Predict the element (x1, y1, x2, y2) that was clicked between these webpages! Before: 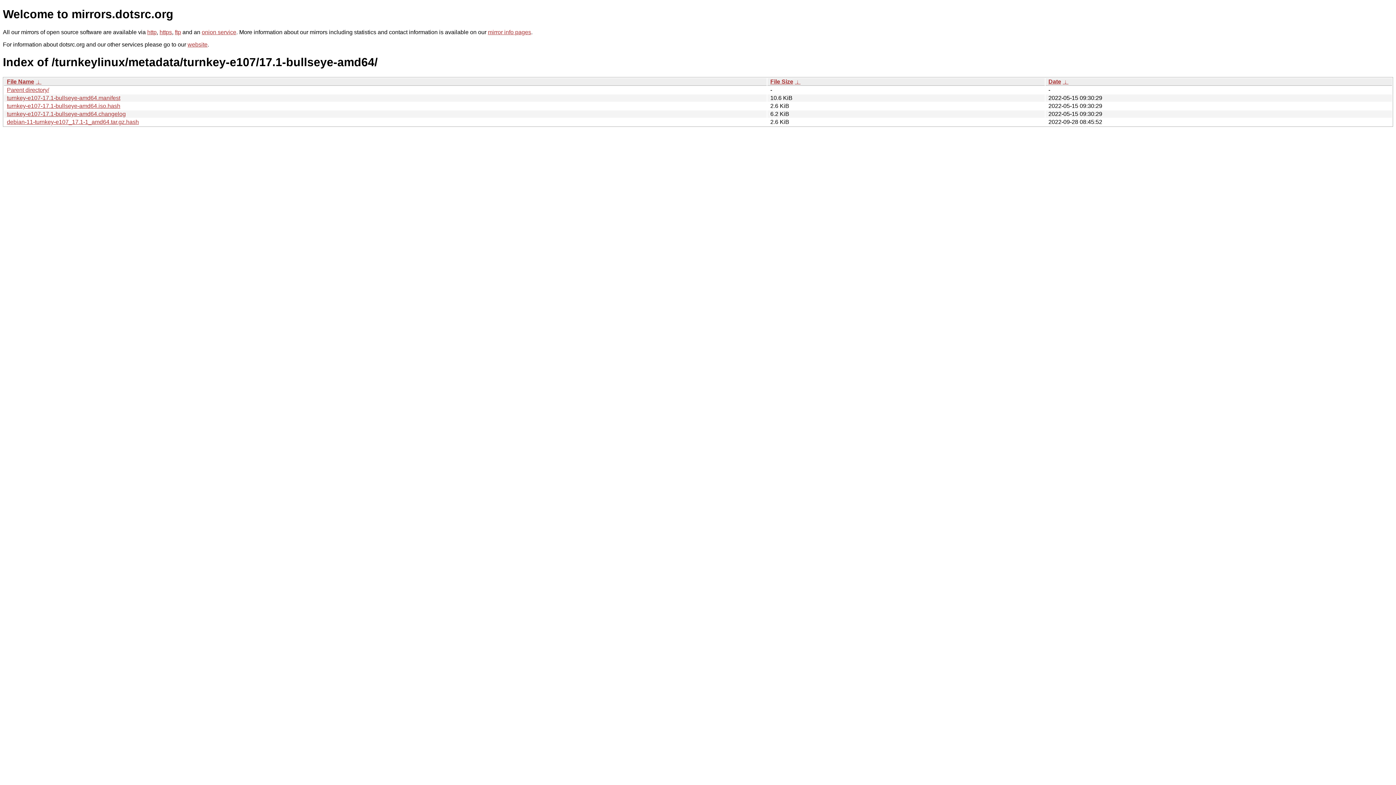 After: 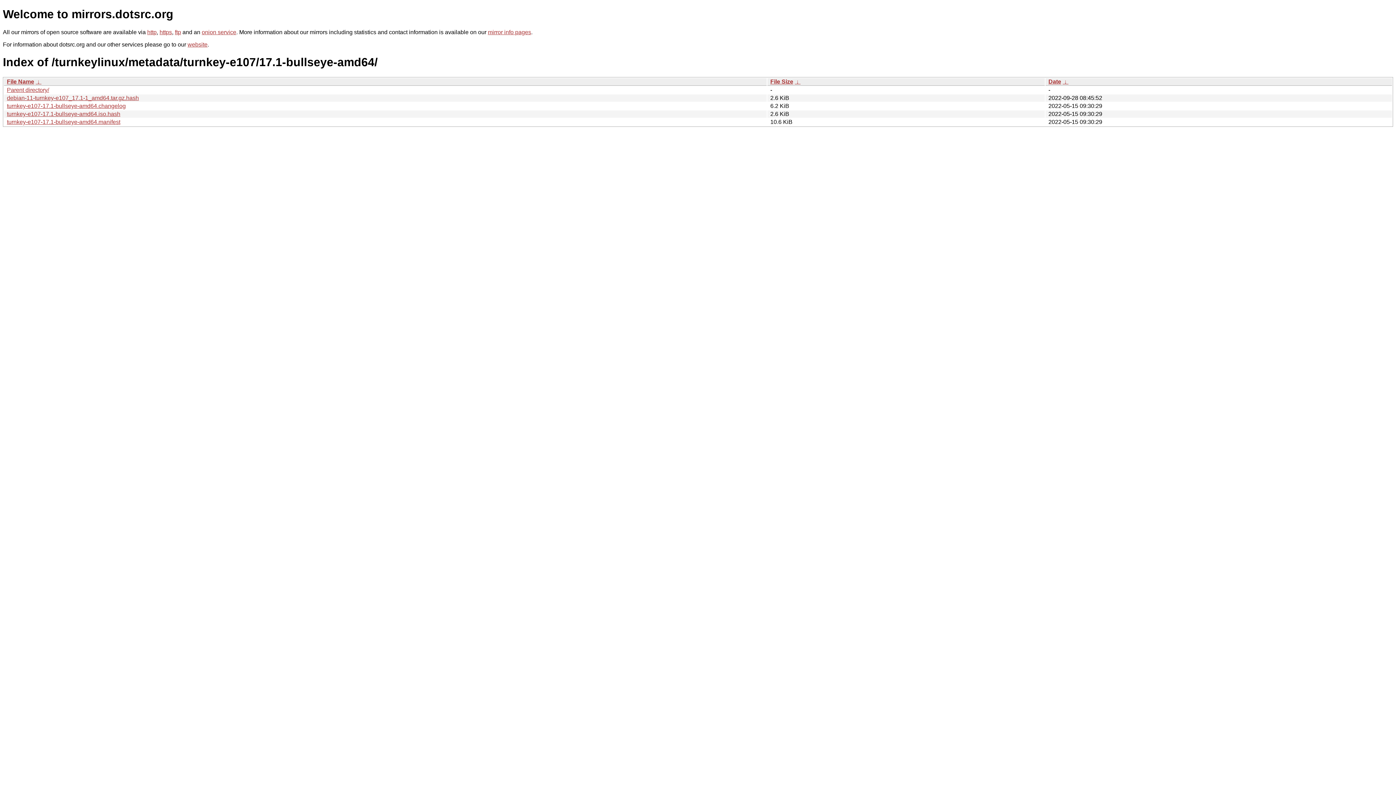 Action: bbox: (1062, 78, 1068, 84) label:  ↓ 